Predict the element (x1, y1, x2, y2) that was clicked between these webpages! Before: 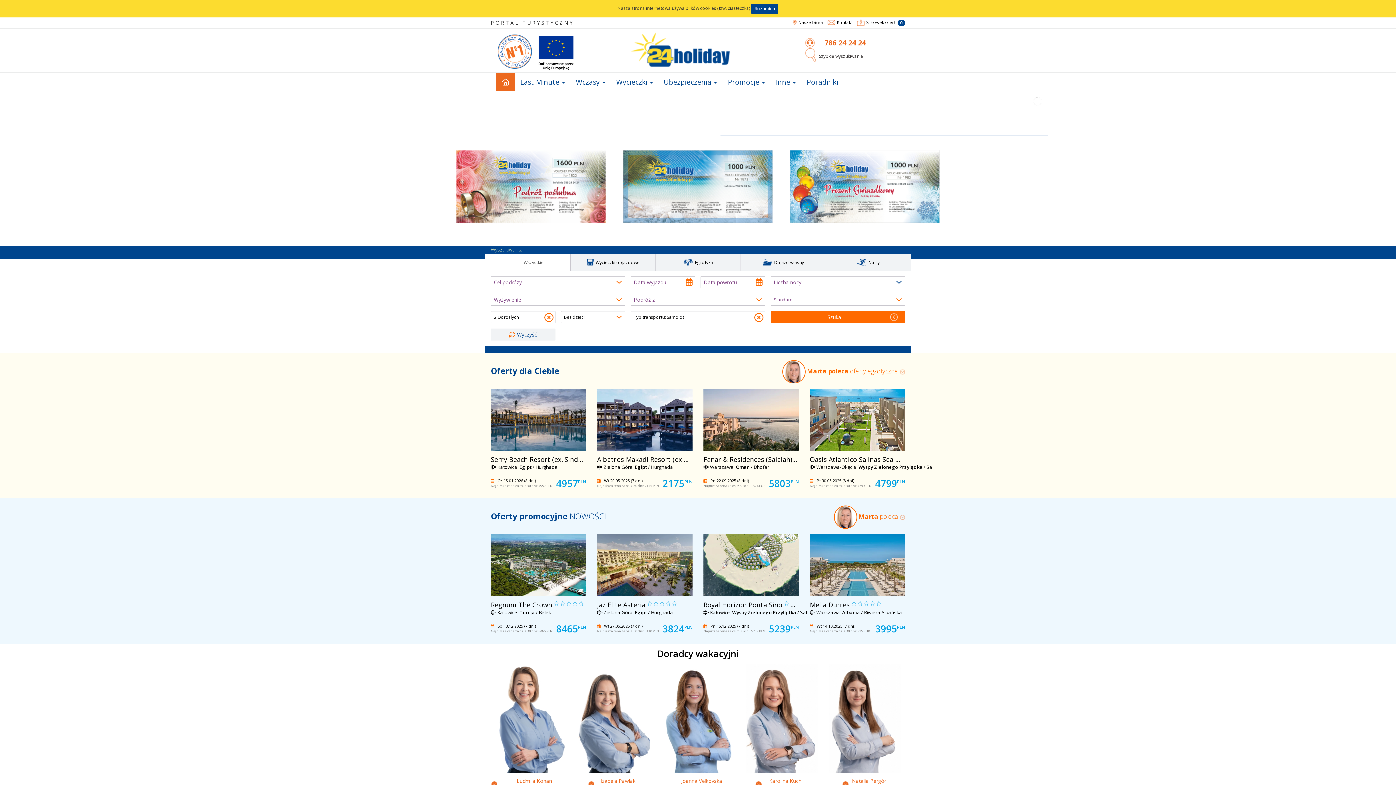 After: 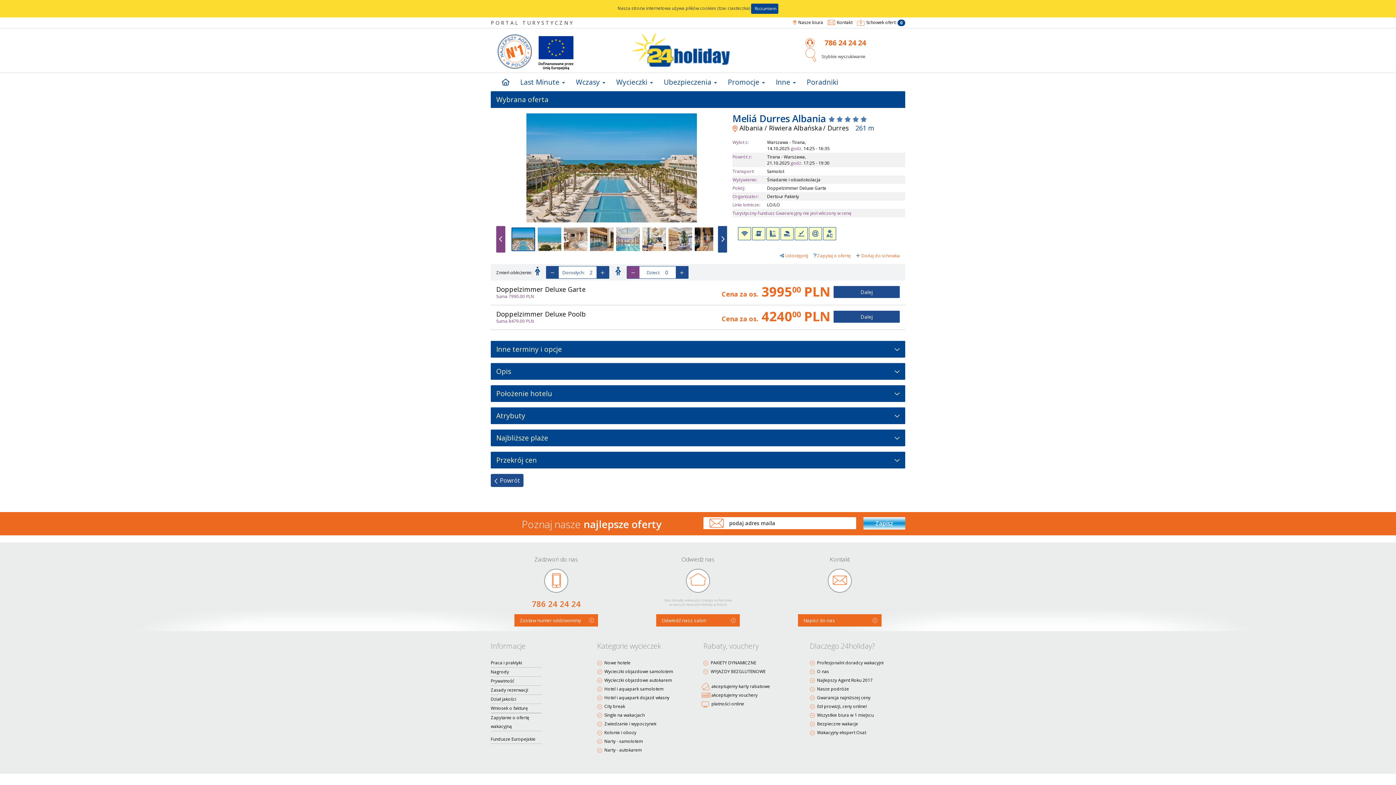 Action: bbox: (804, 529, 910, 634) label: Melia Durres     
 Warszawa  Albania / Riwiera Albańska
   Wt 14.10.2025 (7 dni)	
3995PLN